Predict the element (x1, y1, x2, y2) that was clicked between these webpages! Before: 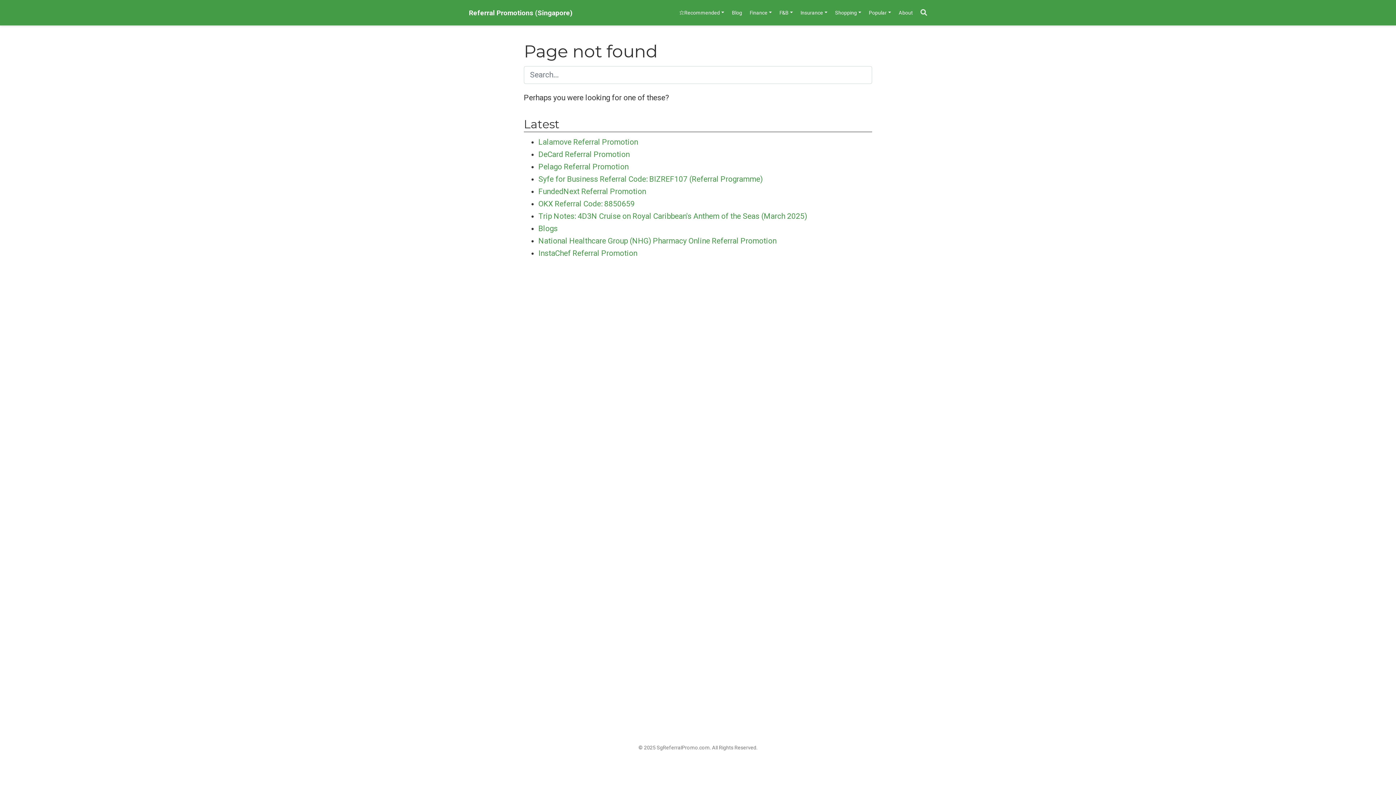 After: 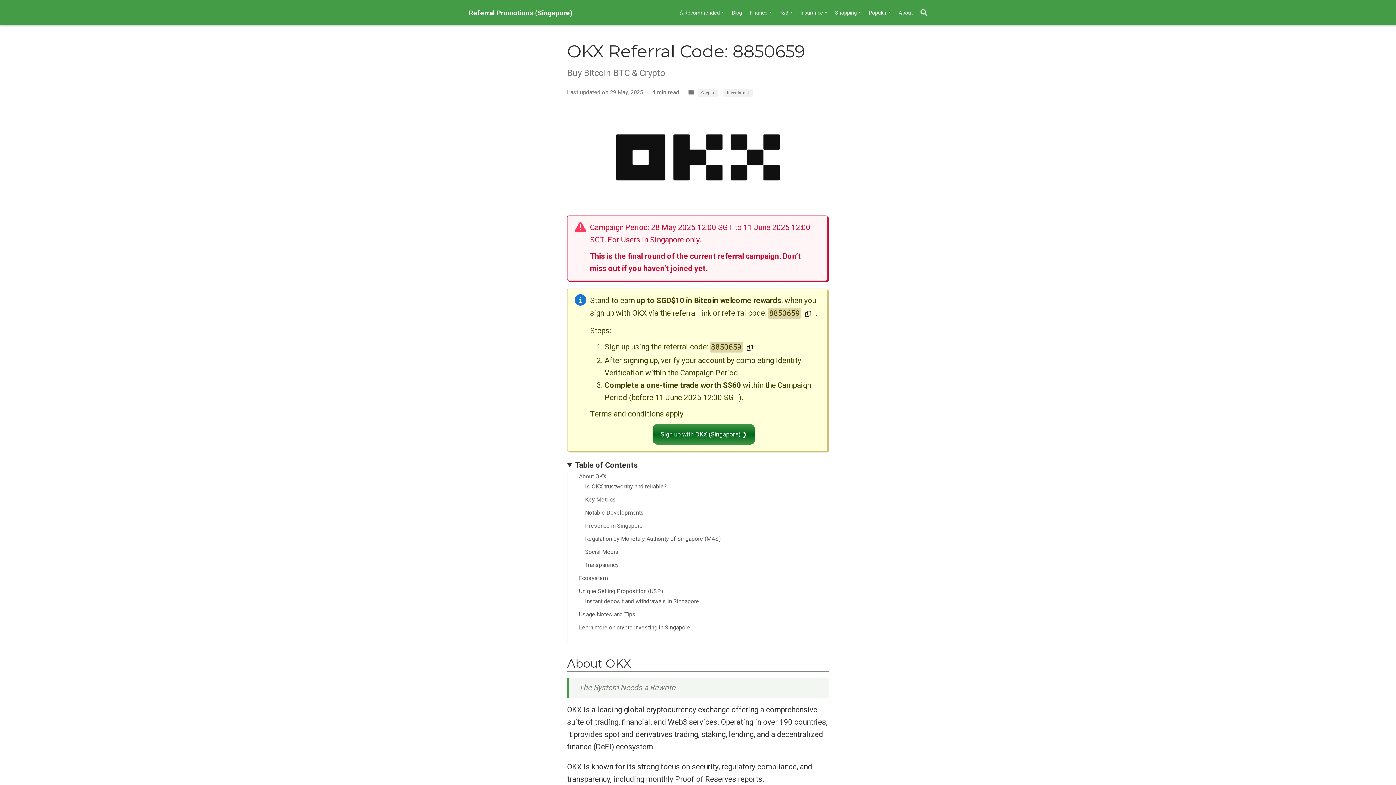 Action: bbox: (538, 199, 634, 208) label: OKX Referral Code: 8850659